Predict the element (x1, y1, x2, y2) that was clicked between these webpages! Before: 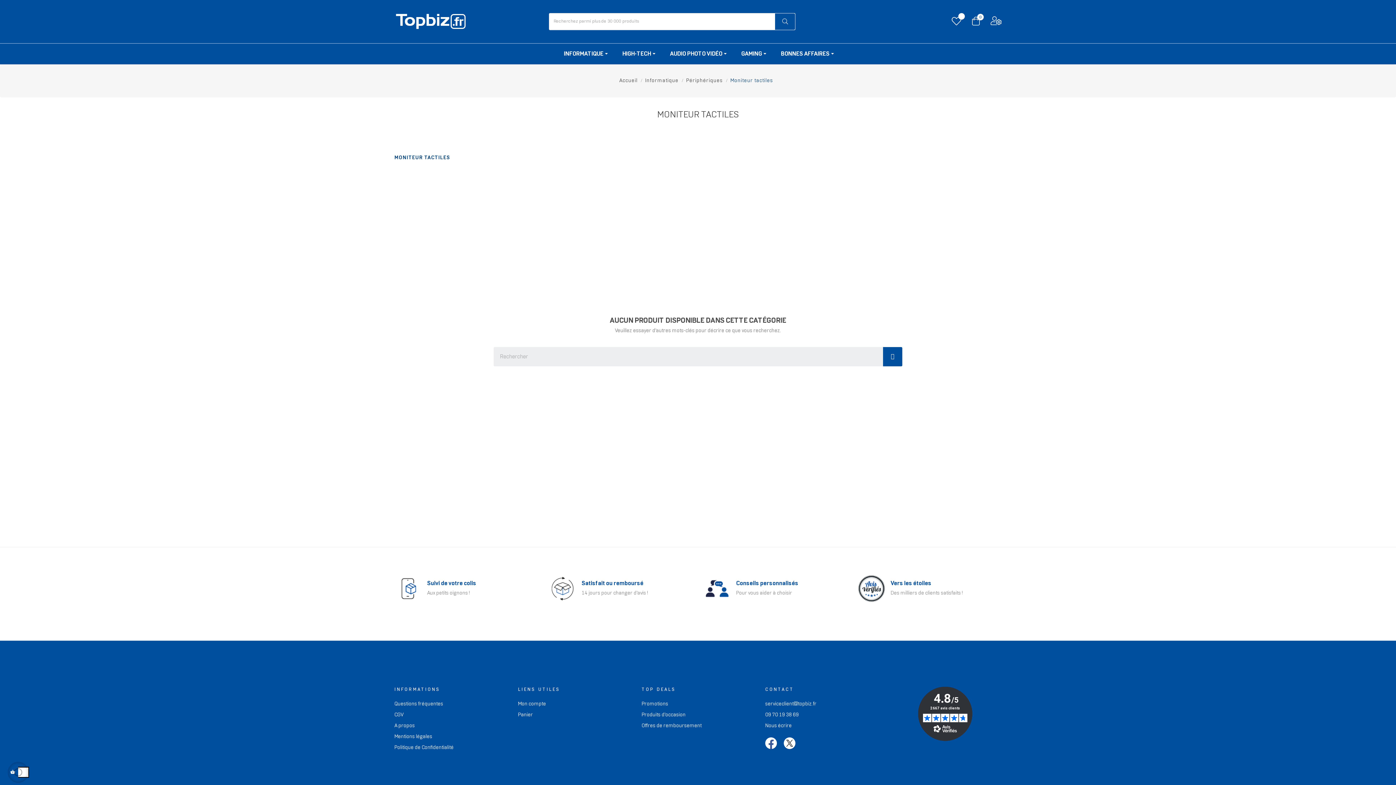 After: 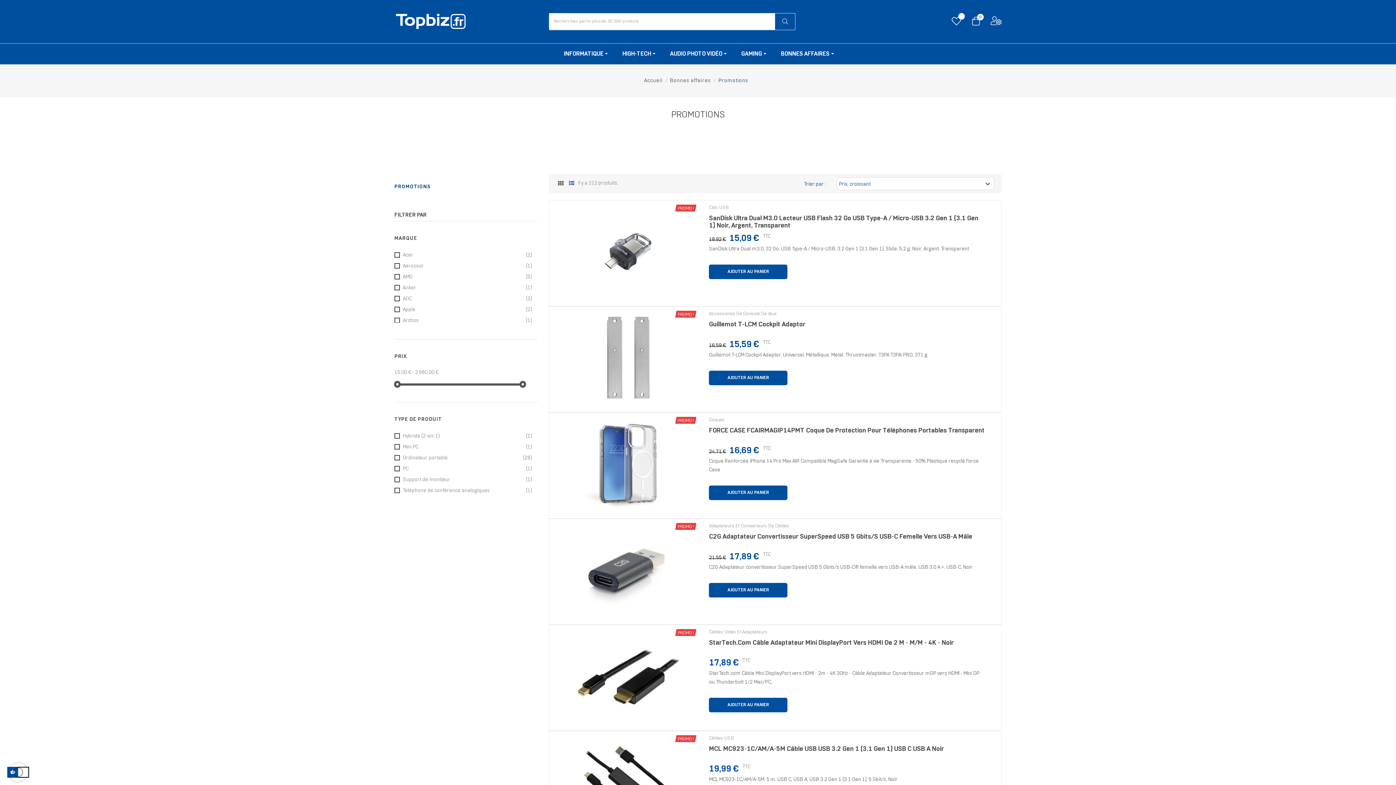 Action: bbox: (641, 702, 668, 706) label: Promotions